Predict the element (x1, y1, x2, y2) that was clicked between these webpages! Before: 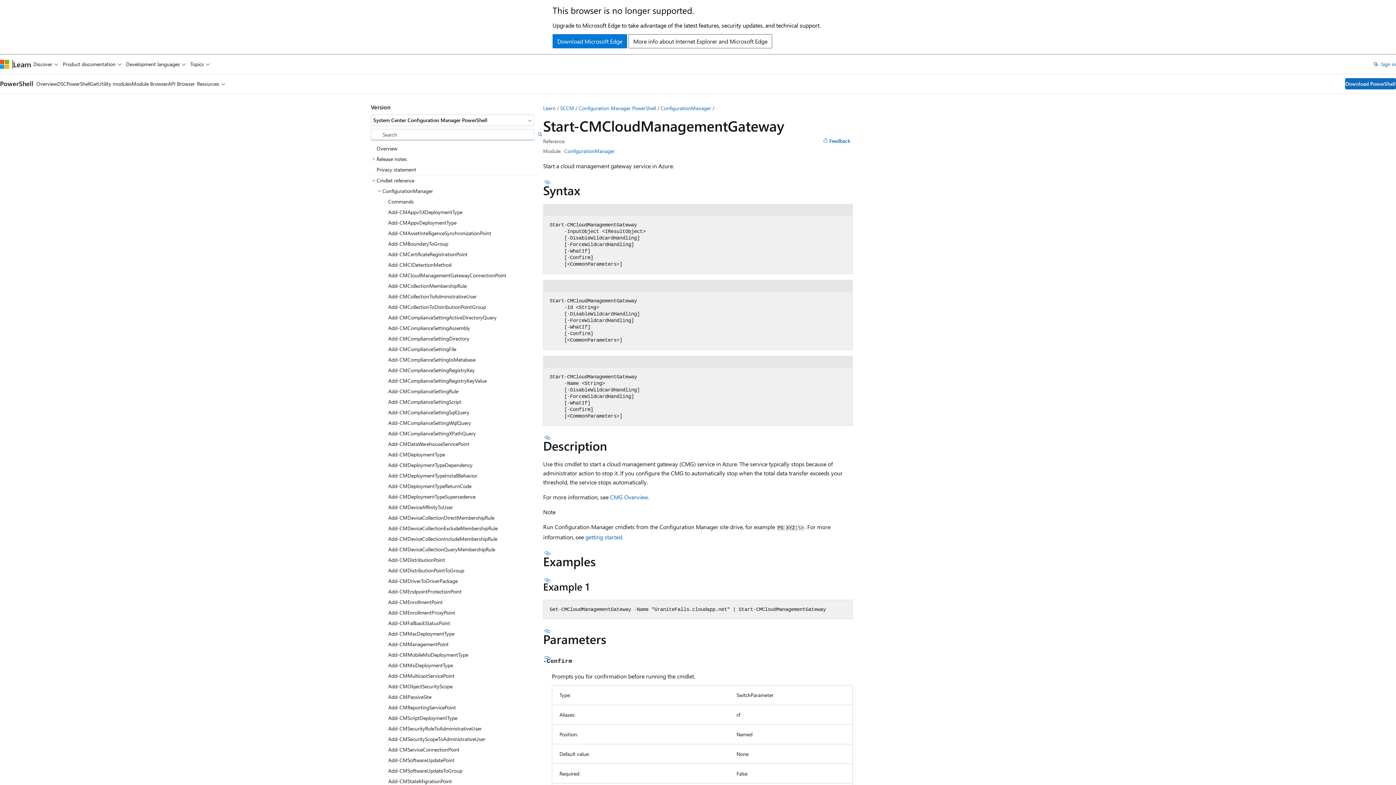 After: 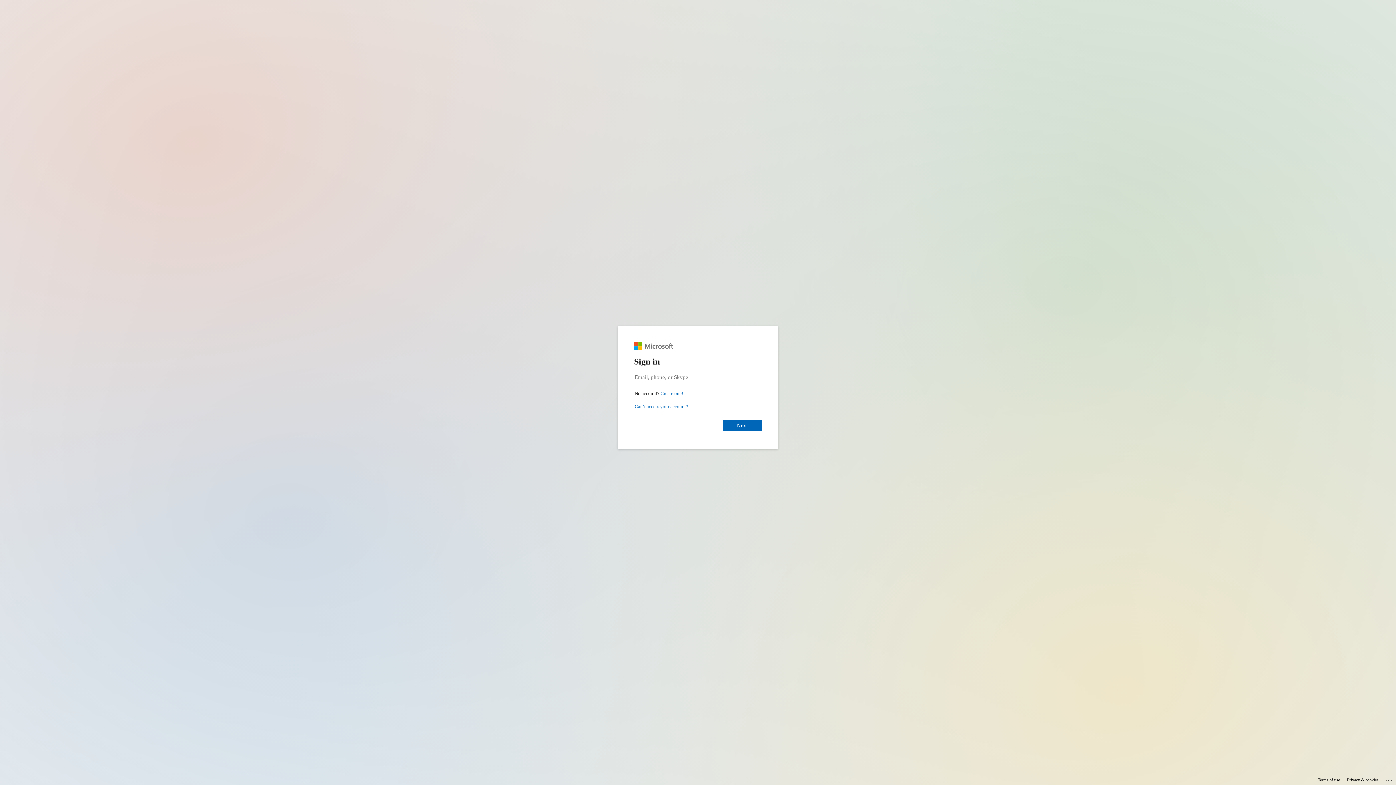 Action: bbox: (1381, 59, 1396, 68) label: Sign in